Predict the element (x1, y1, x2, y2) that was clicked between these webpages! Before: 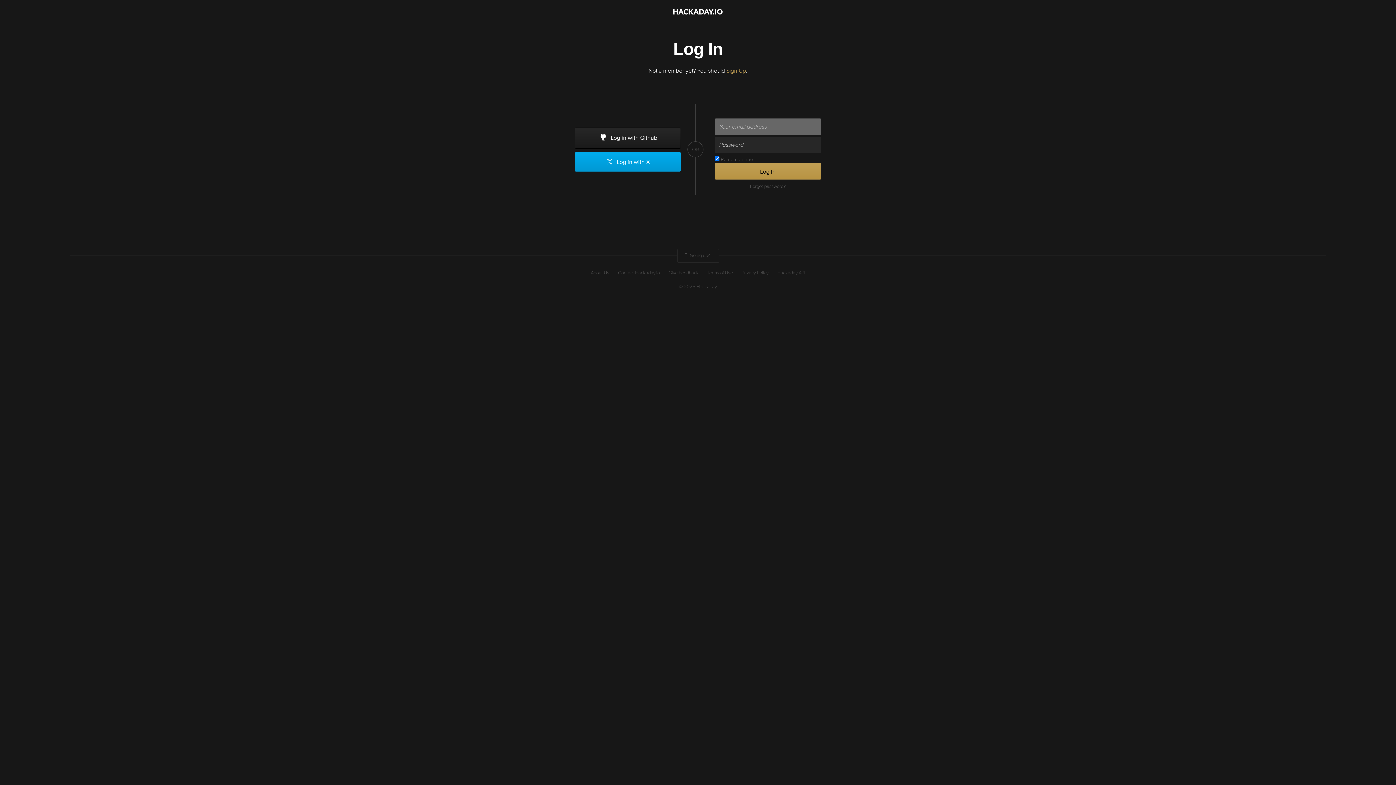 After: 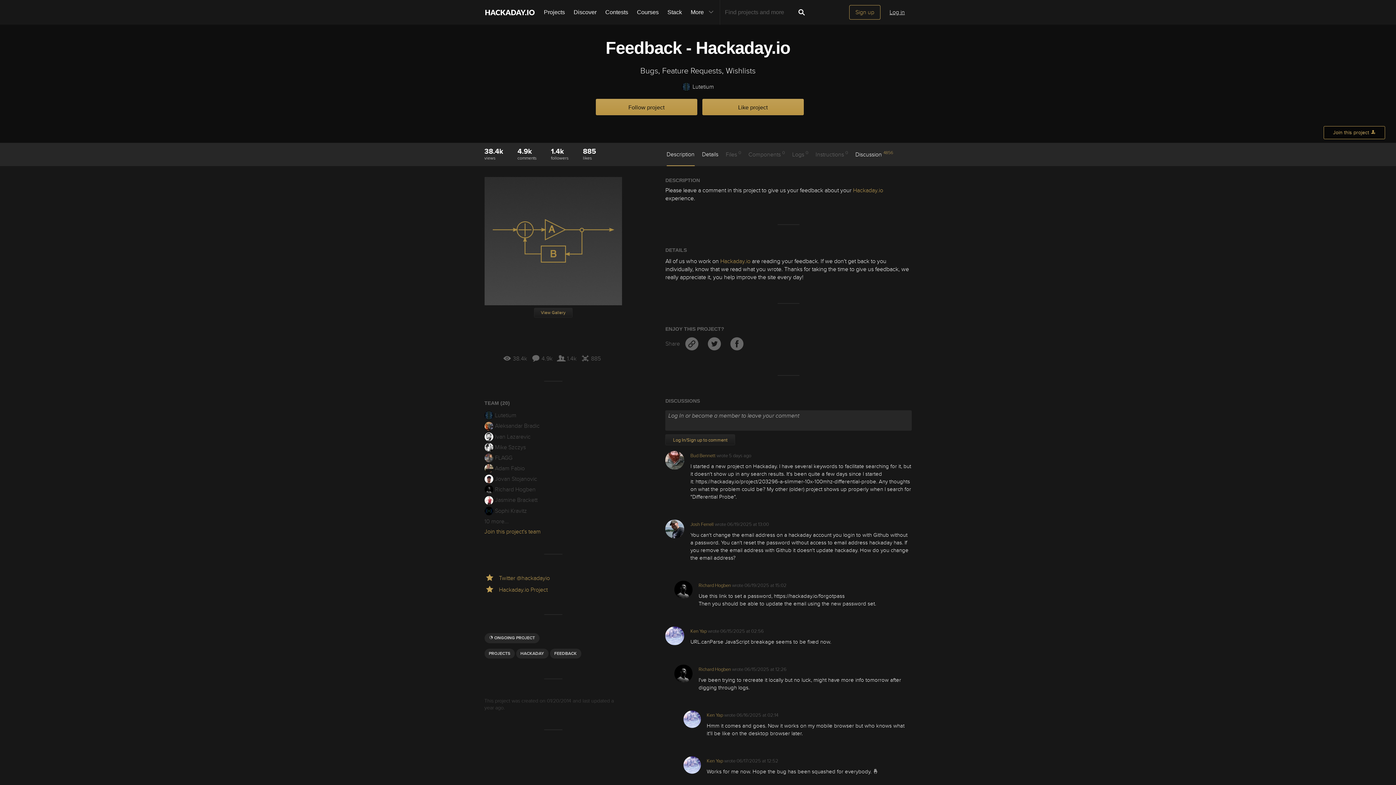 Action: bbox: (668, 269, 698, 276) label: Give Feedback